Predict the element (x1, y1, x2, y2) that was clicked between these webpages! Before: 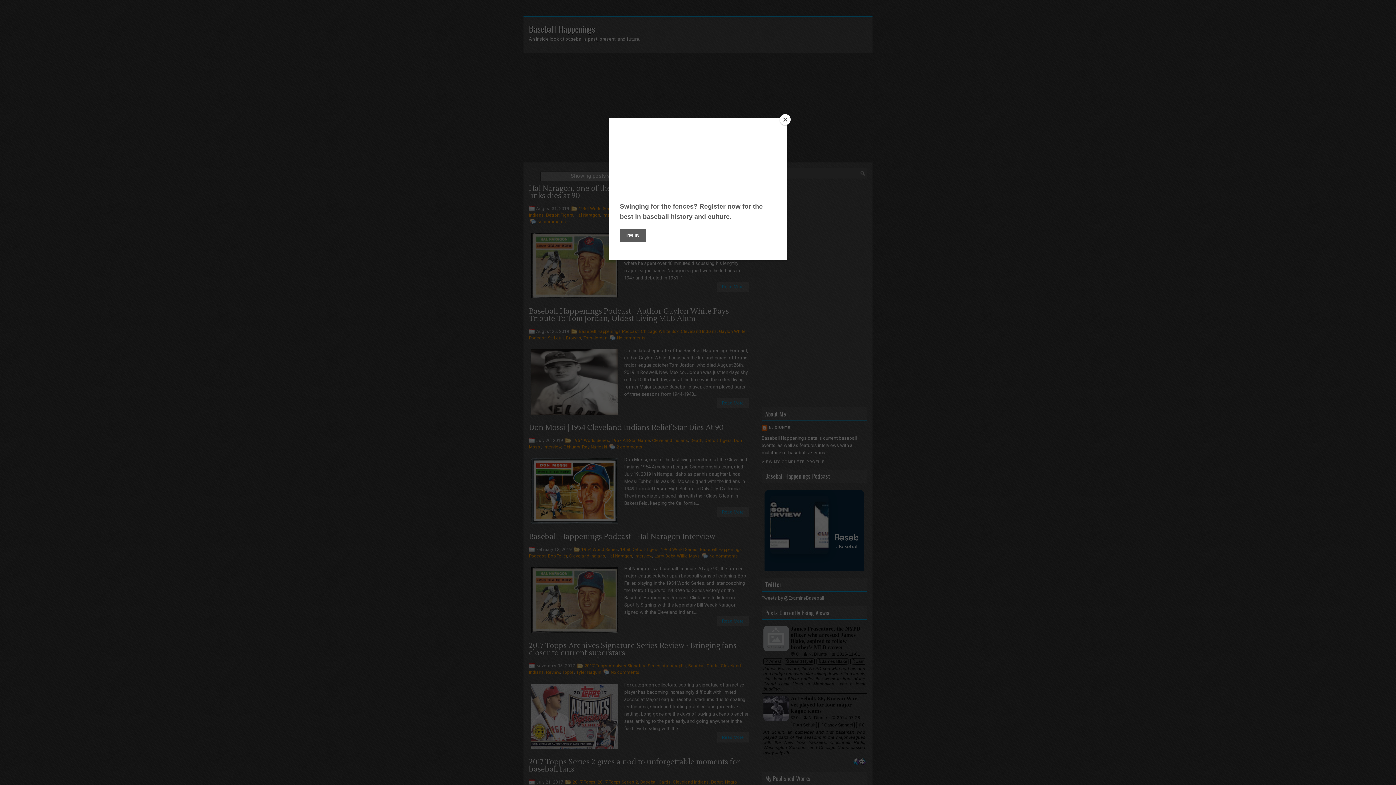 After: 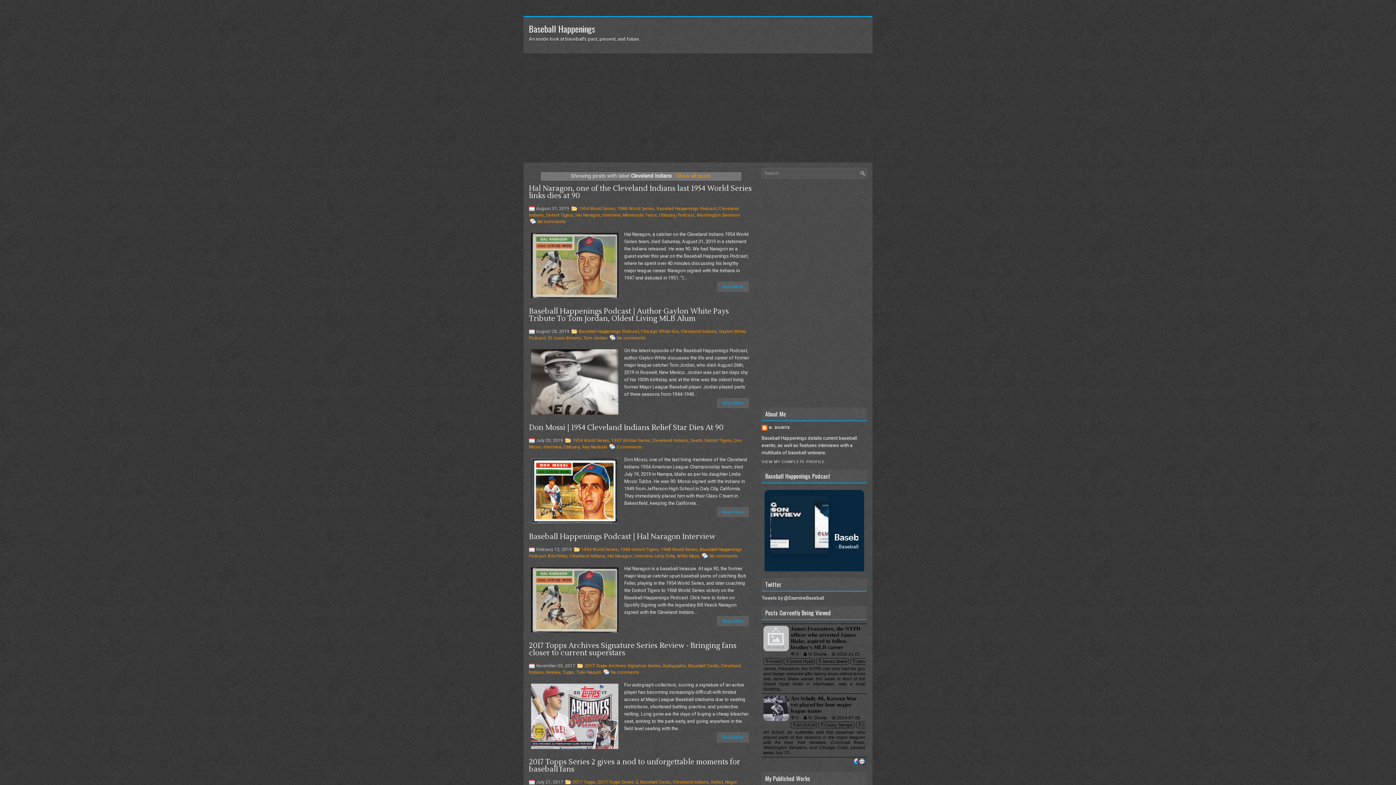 Action: bbox: (780, 114, 790, 125) label: Close